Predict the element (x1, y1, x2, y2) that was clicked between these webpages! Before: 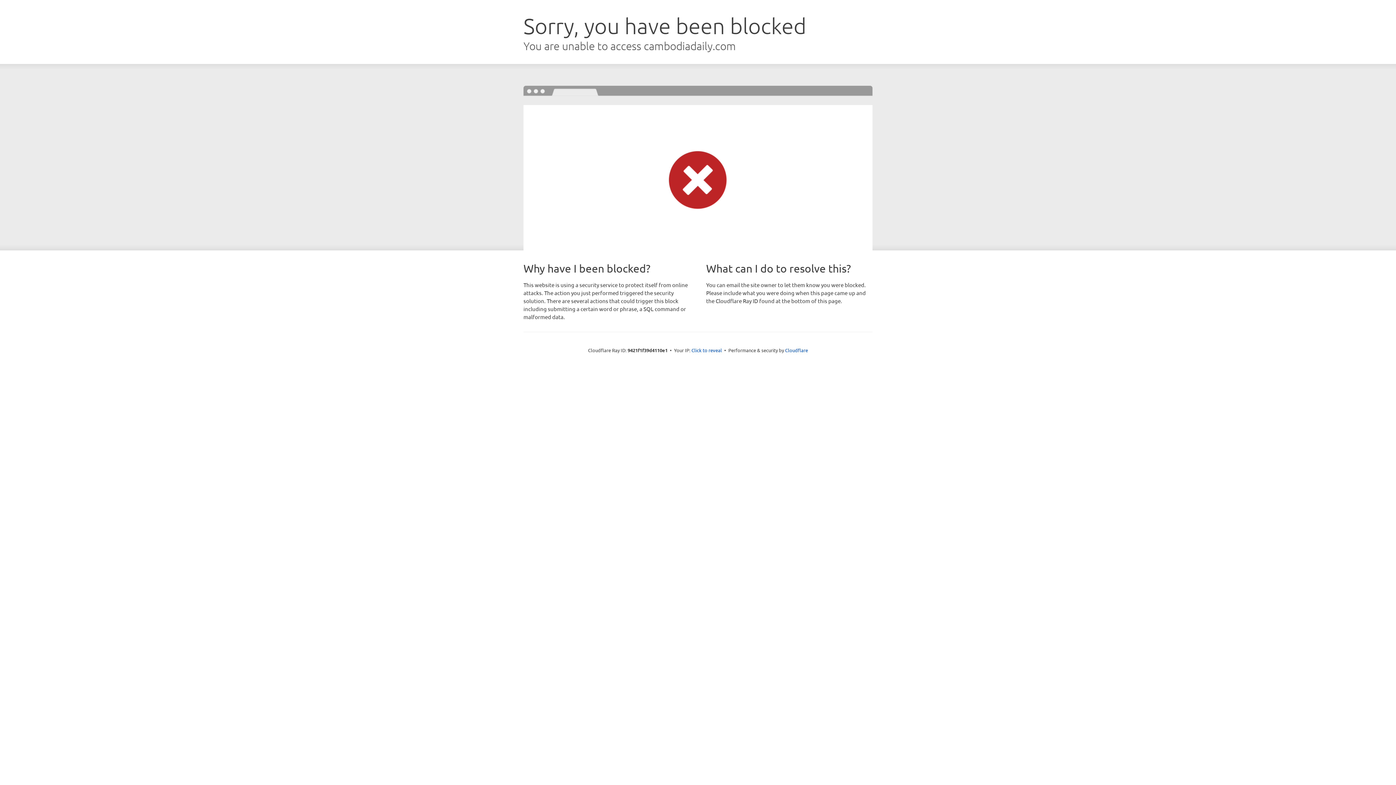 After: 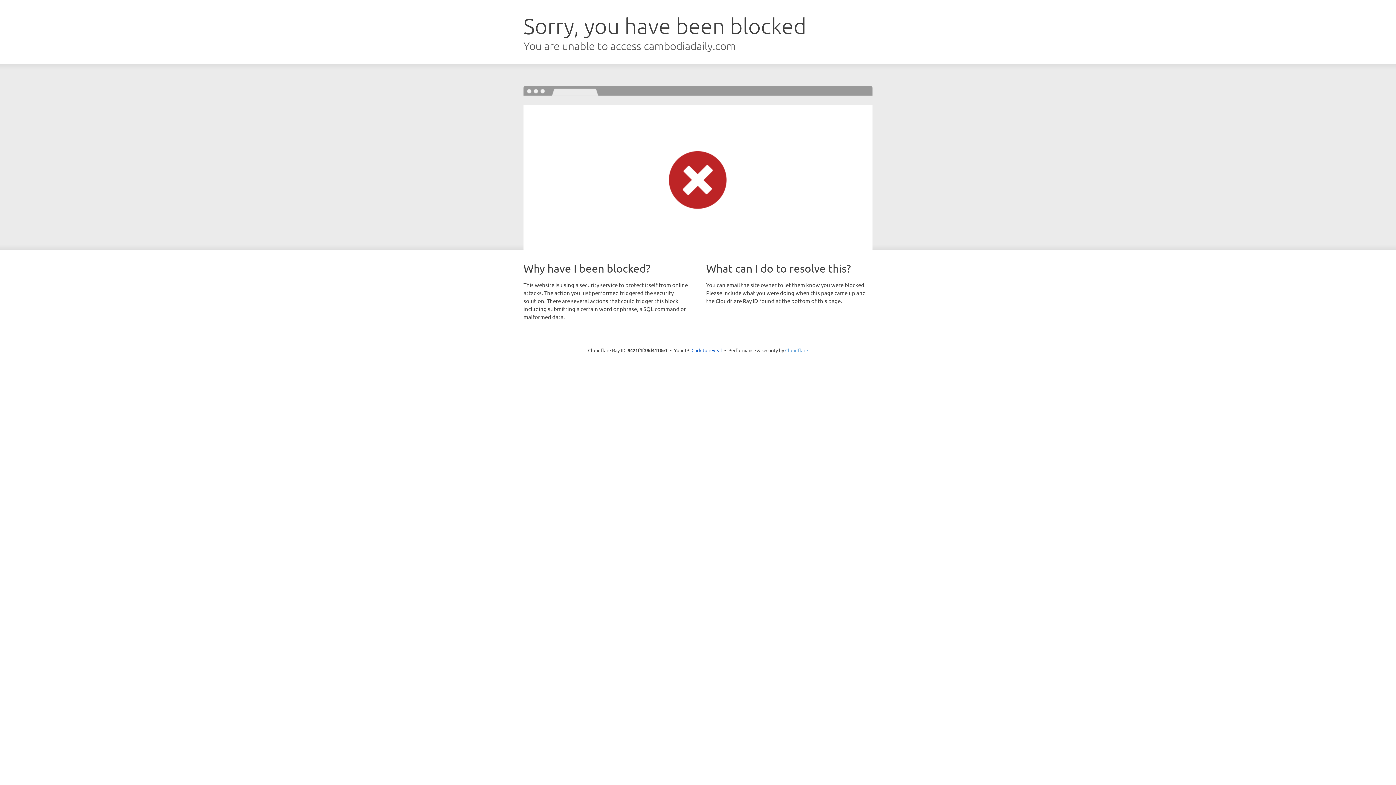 Action: bbox: (785, 347, 808, 353) label: Cloudflare